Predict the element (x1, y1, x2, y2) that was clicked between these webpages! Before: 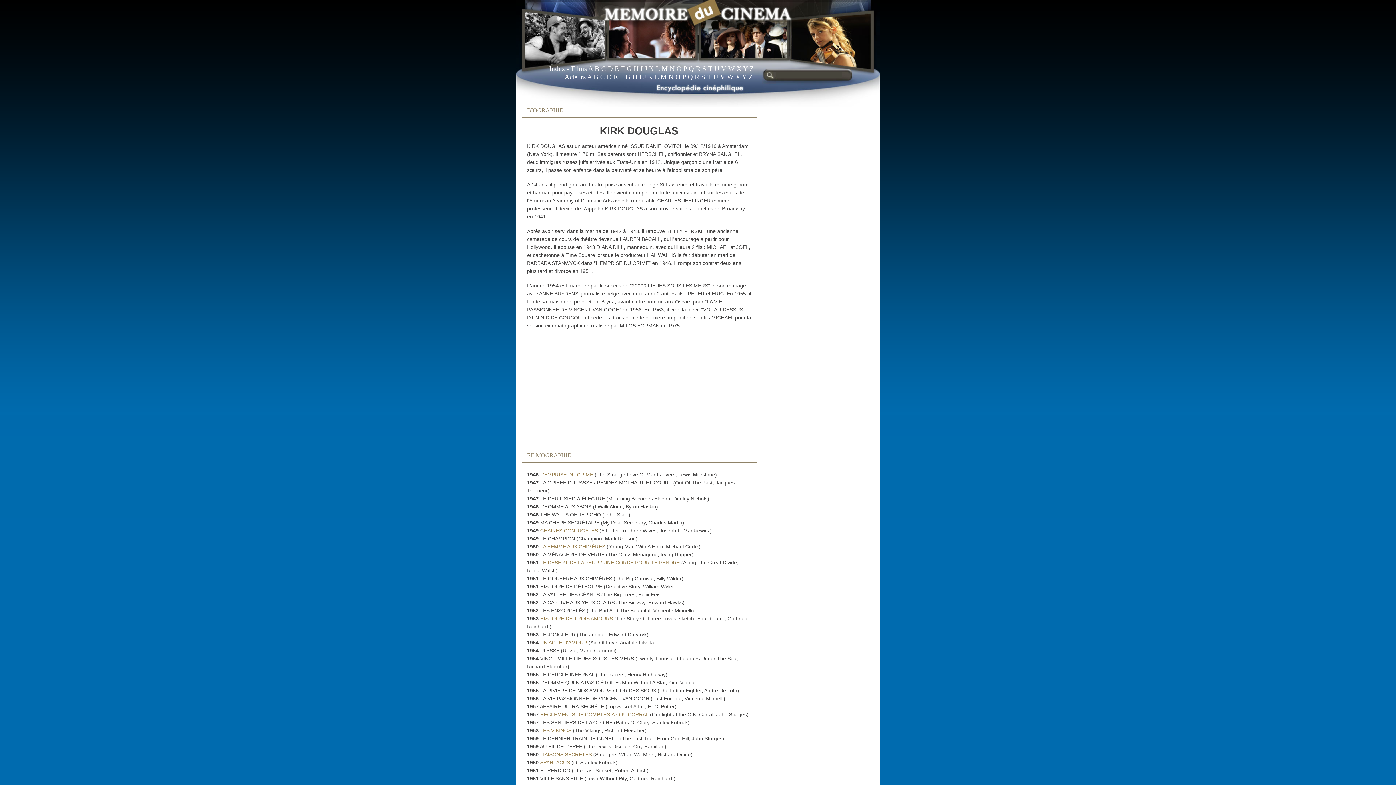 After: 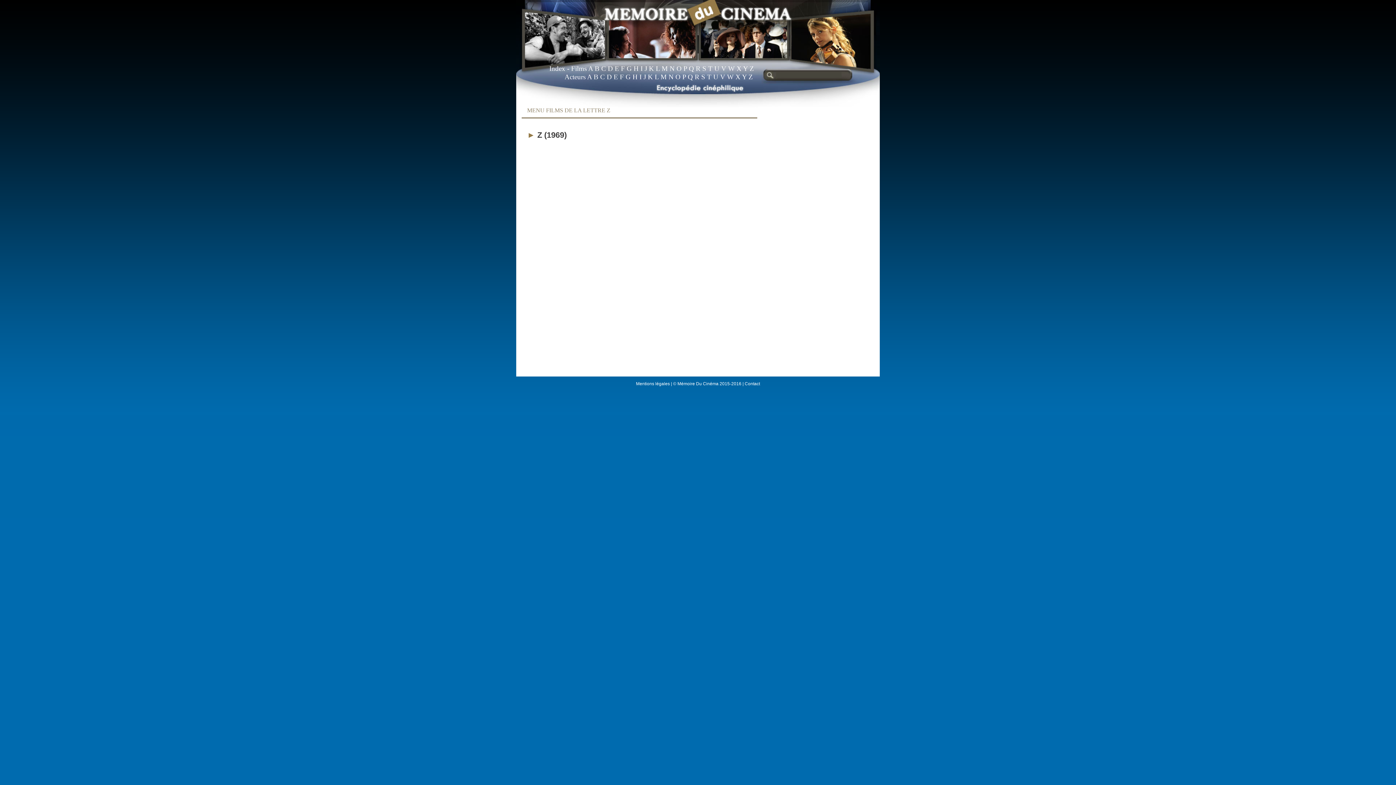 Action: bbox: (749, 64, 754, 72) label: Z